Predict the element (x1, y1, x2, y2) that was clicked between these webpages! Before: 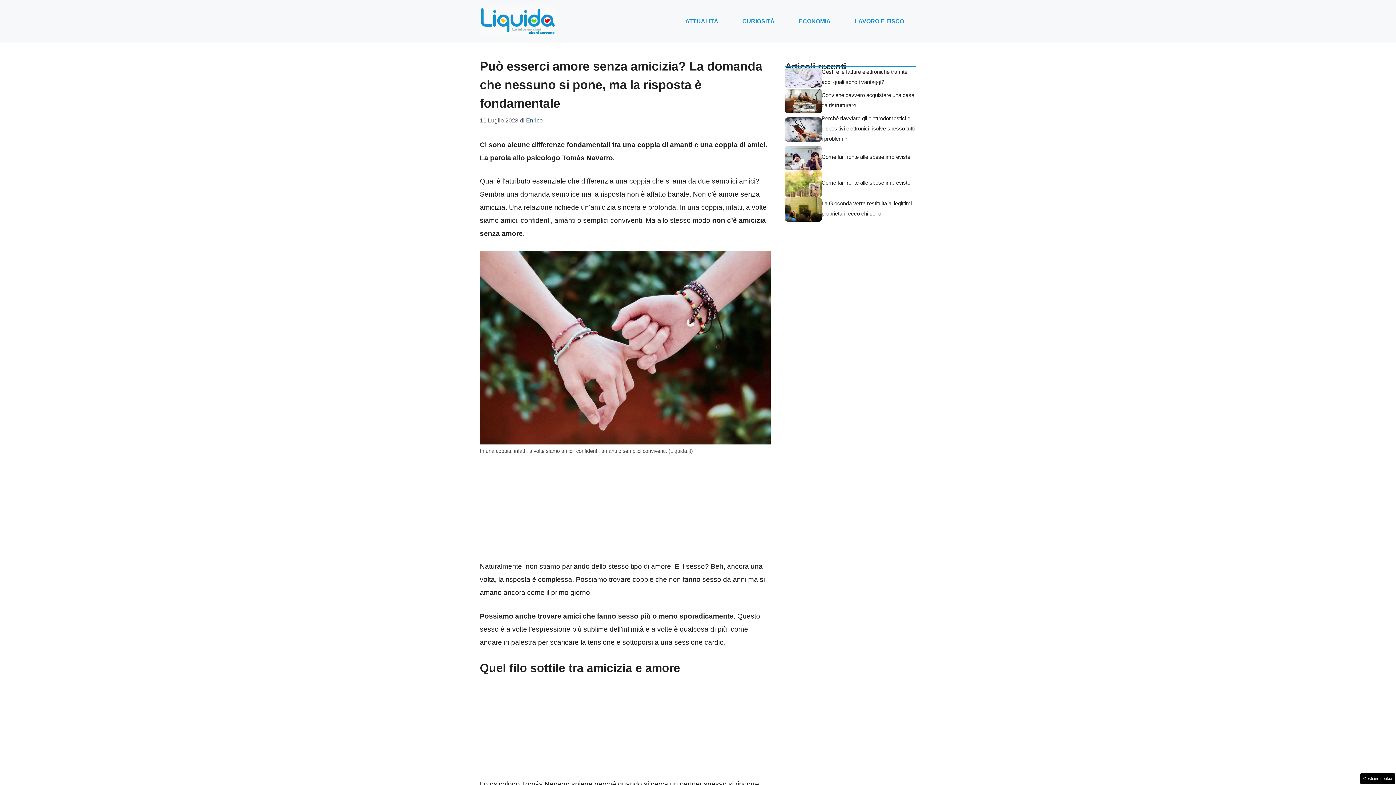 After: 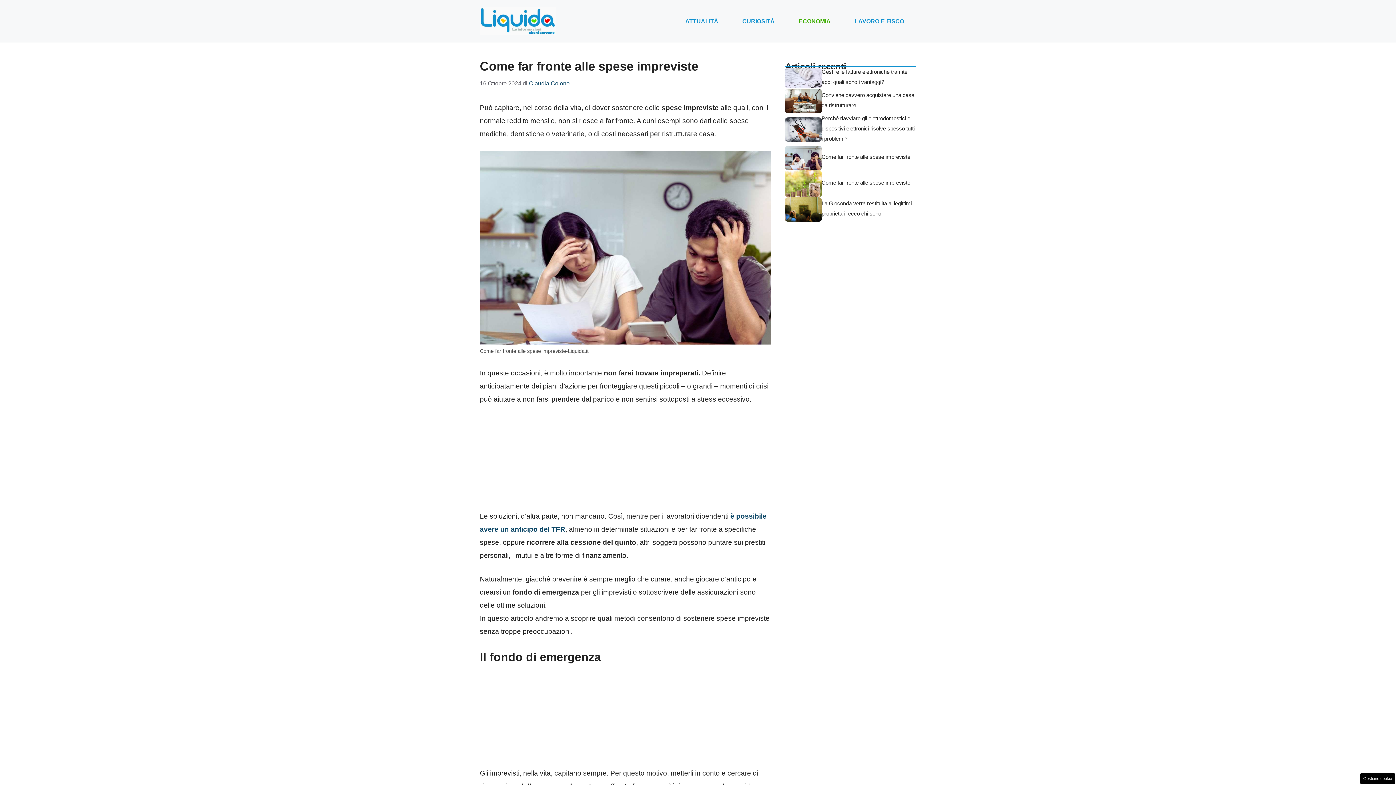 Action: label: Come far fronte alle spese impreviste bbox: (821, 153, 910, 159)